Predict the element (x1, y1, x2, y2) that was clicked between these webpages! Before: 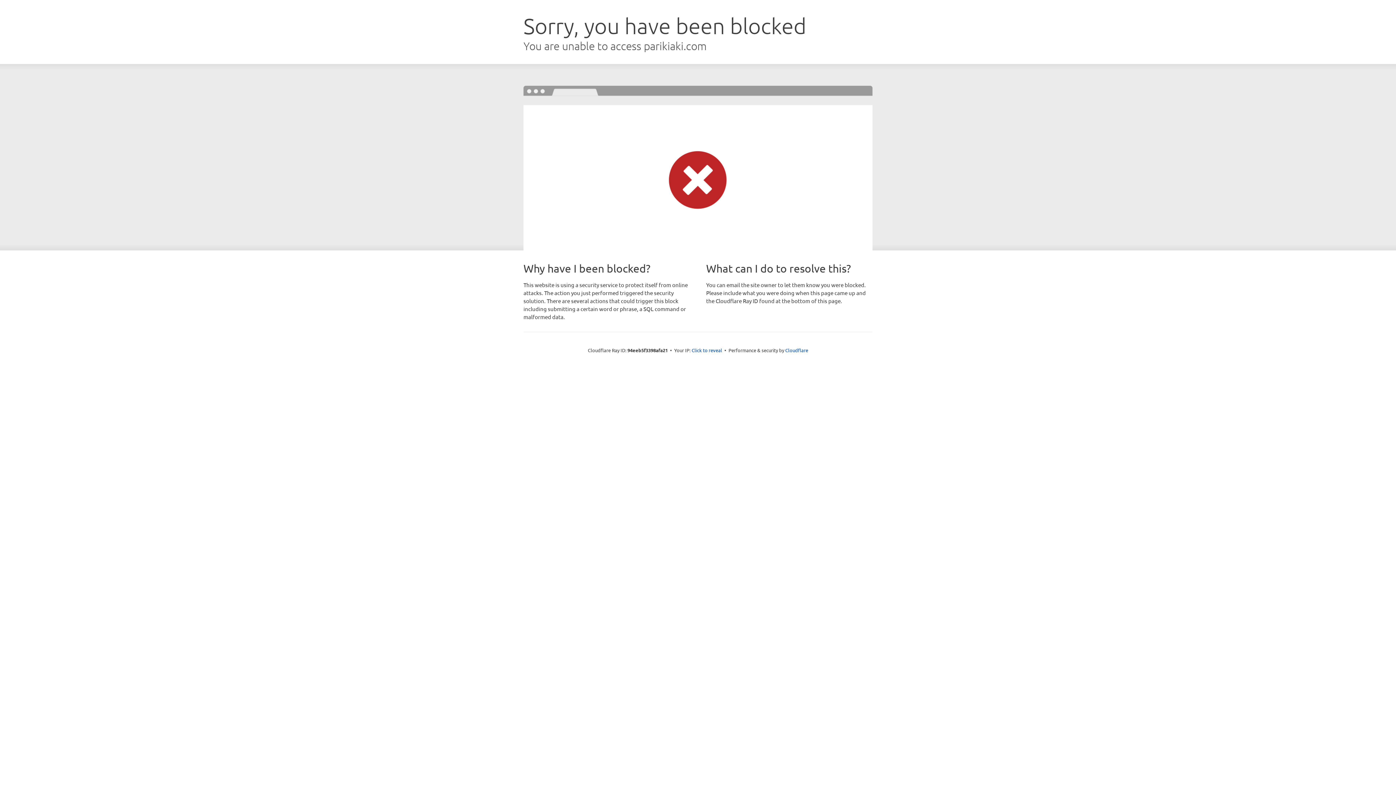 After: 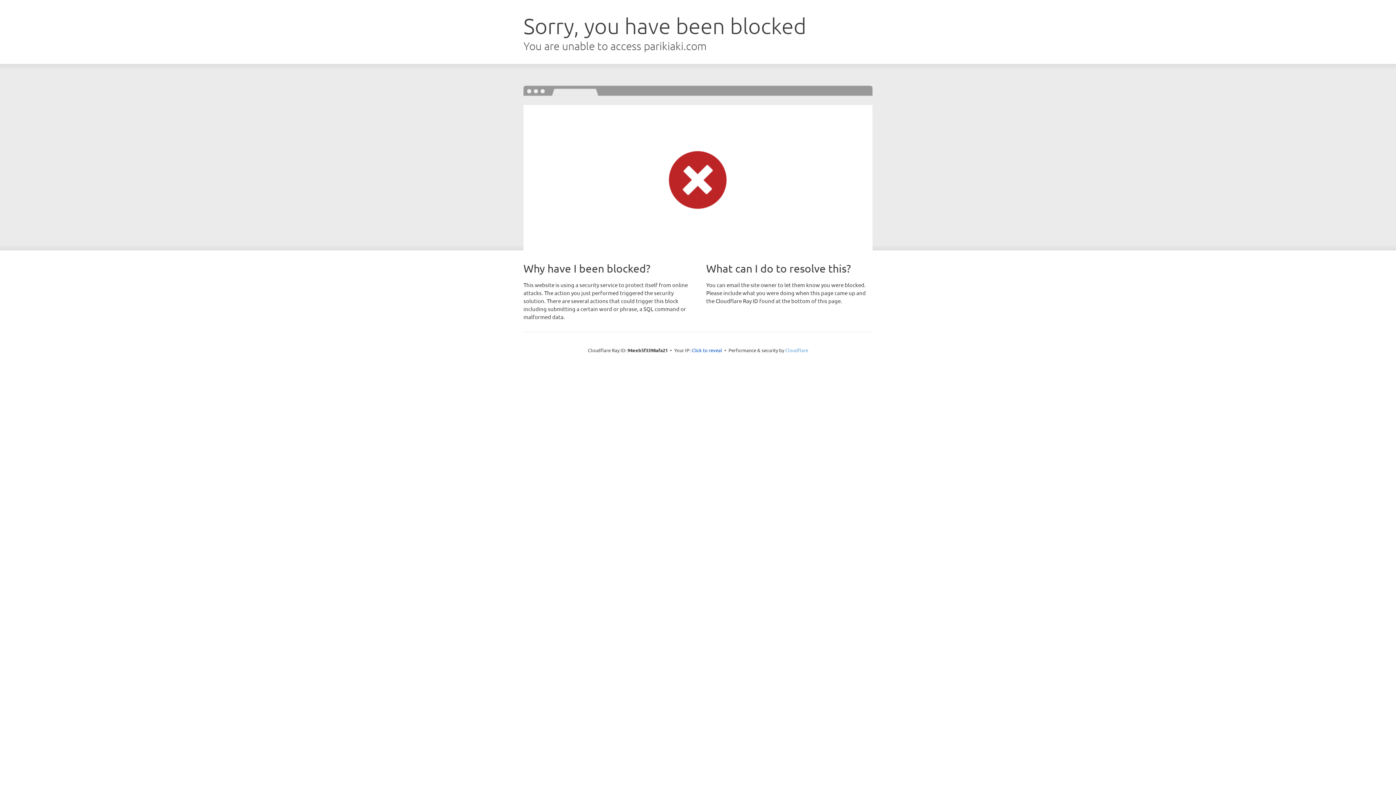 Action: bbox: (785, 347, 808, 353) label: Cloudflare